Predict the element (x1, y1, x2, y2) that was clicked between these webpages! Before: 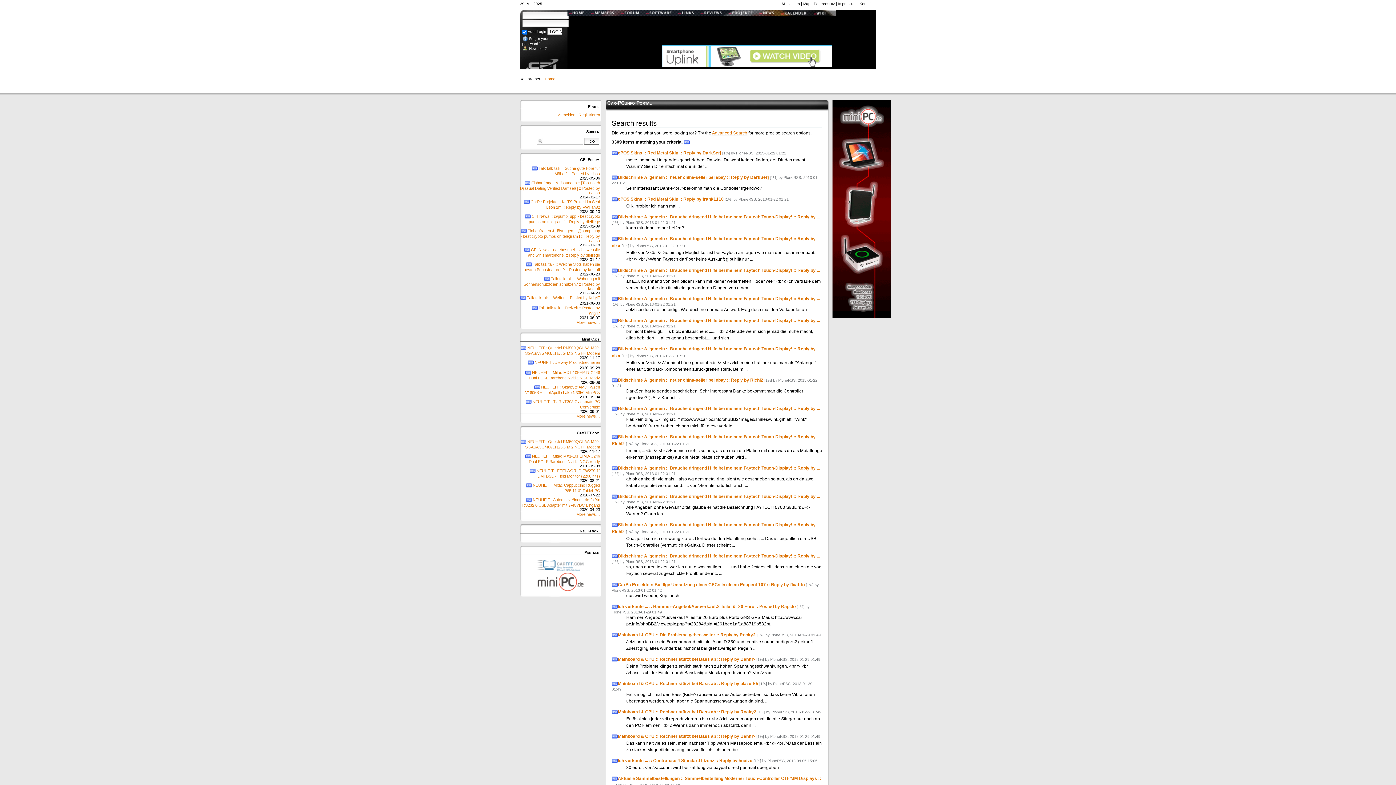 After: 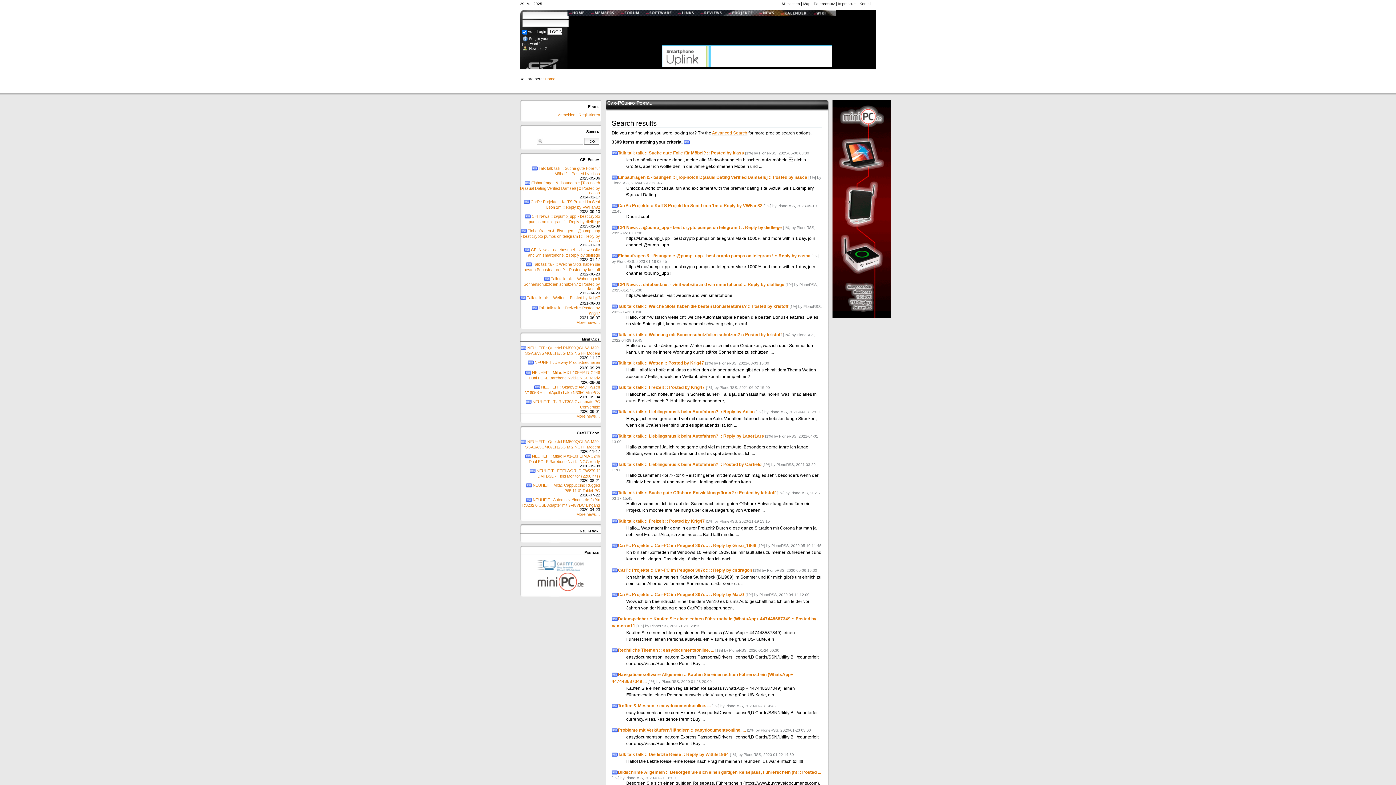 Action: label: More news… bbox: (520, 320, 600, 324)